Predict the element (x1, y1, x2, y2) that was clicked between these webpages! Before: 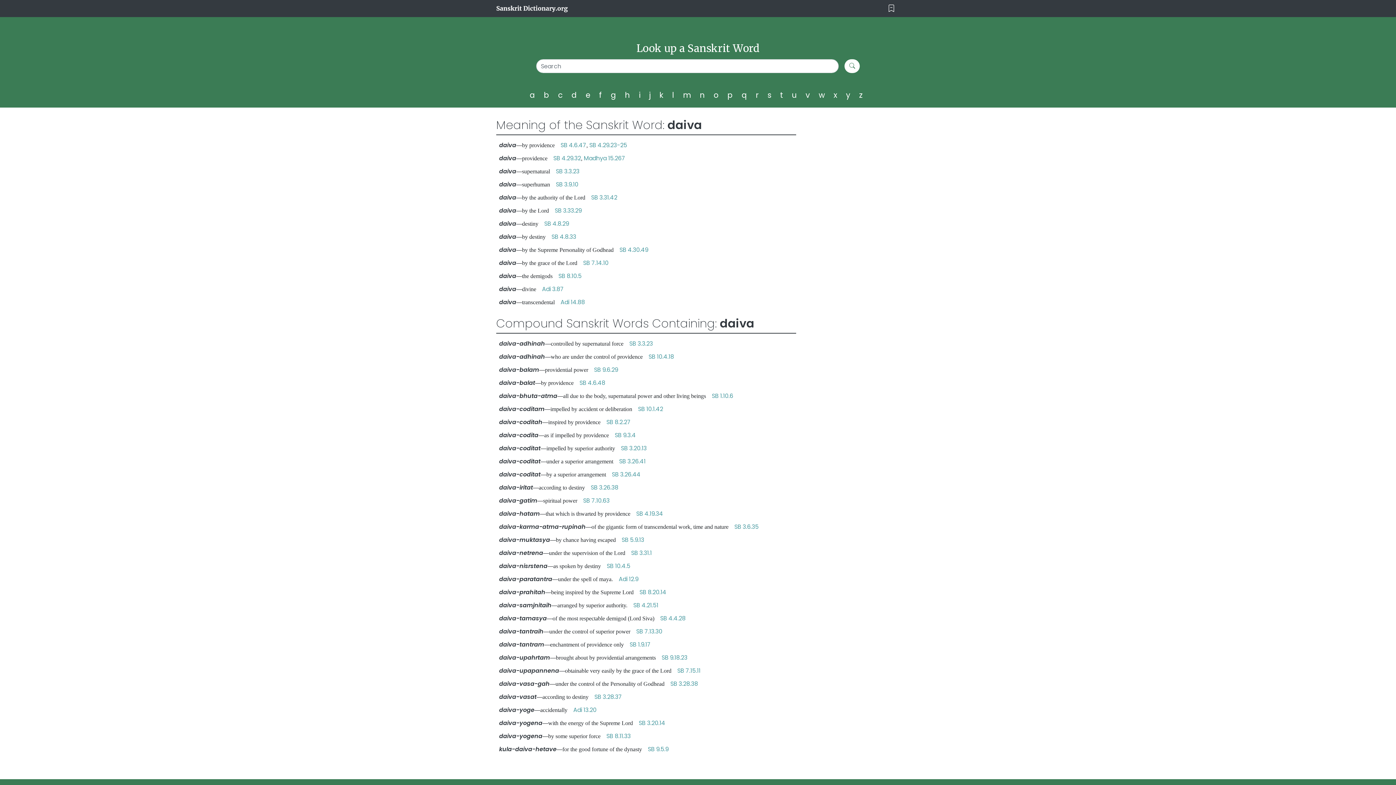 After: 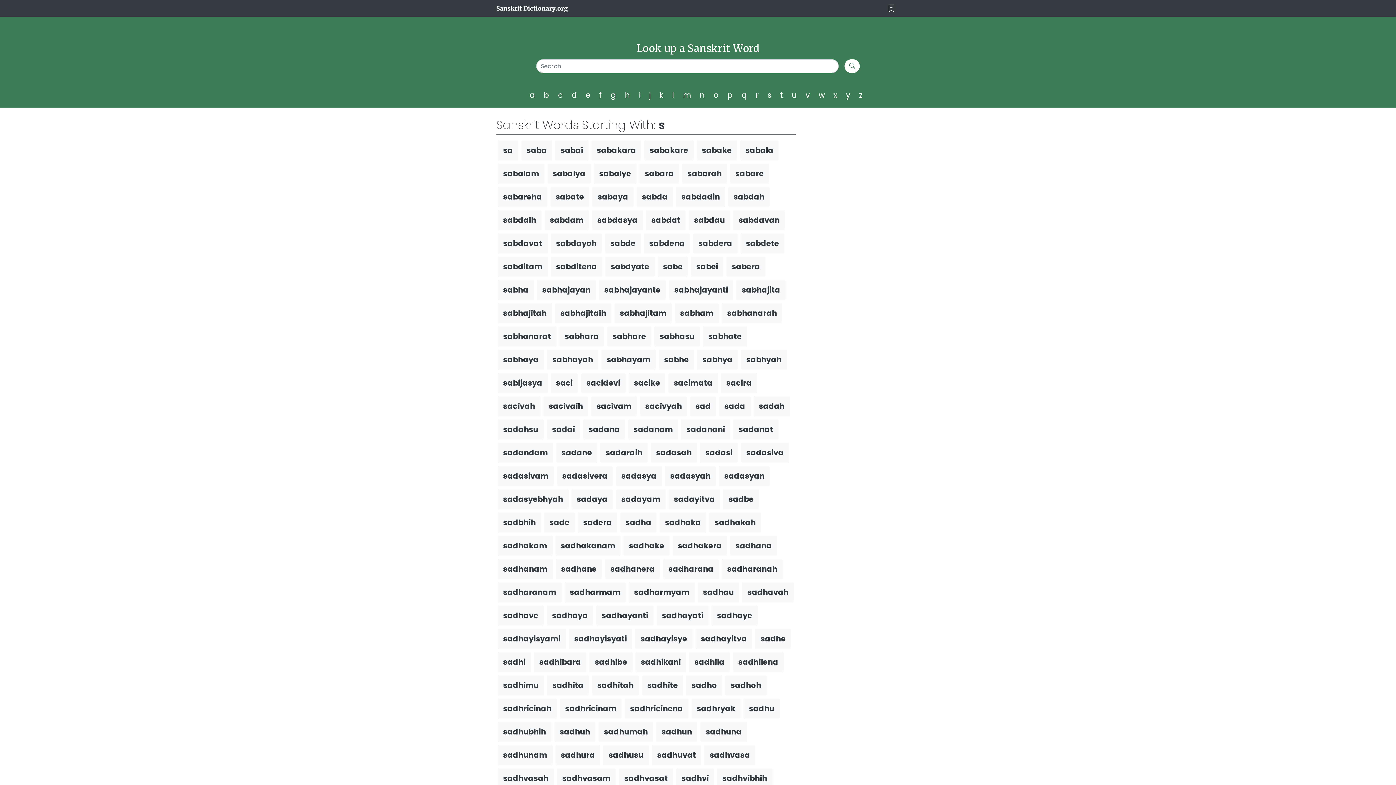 Action: bbox: (767, 89, 775, 100) label: s